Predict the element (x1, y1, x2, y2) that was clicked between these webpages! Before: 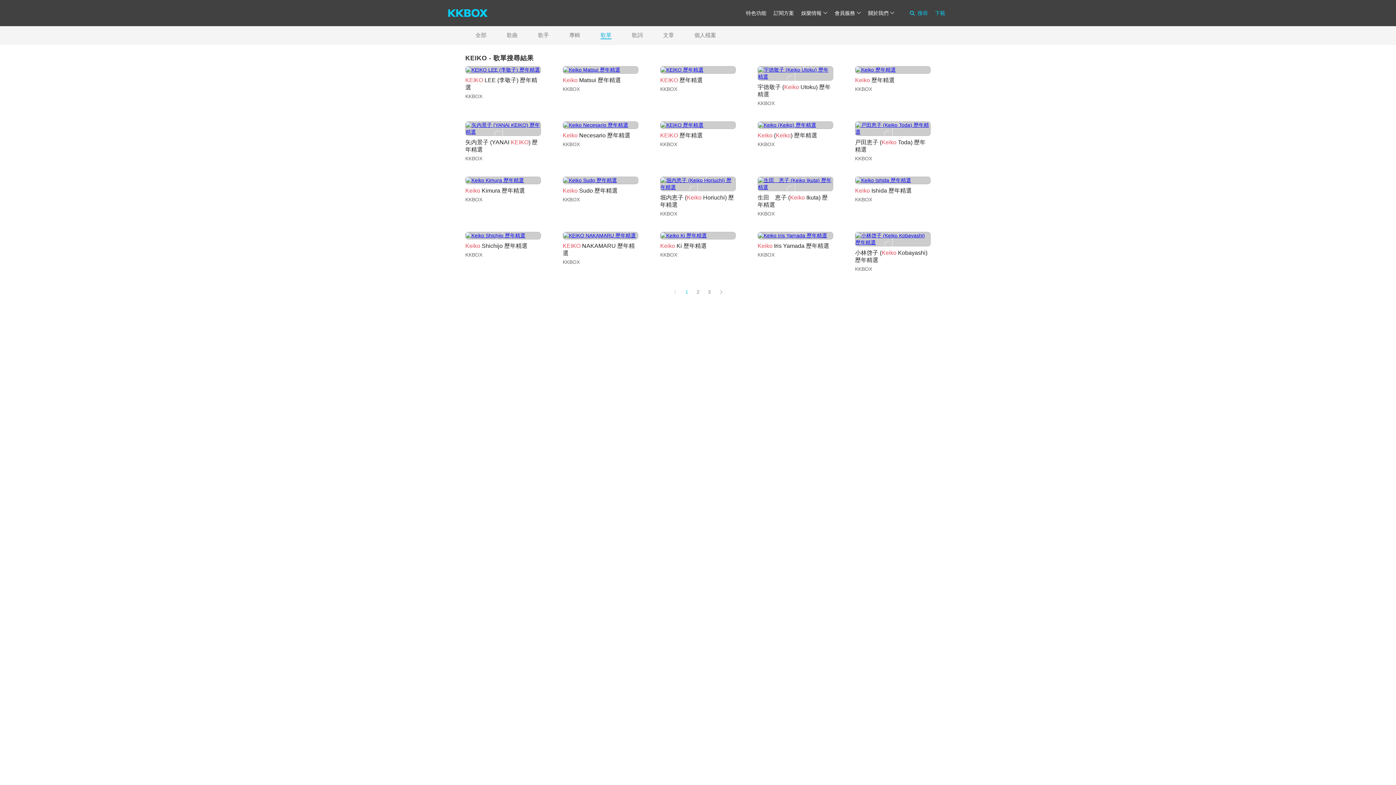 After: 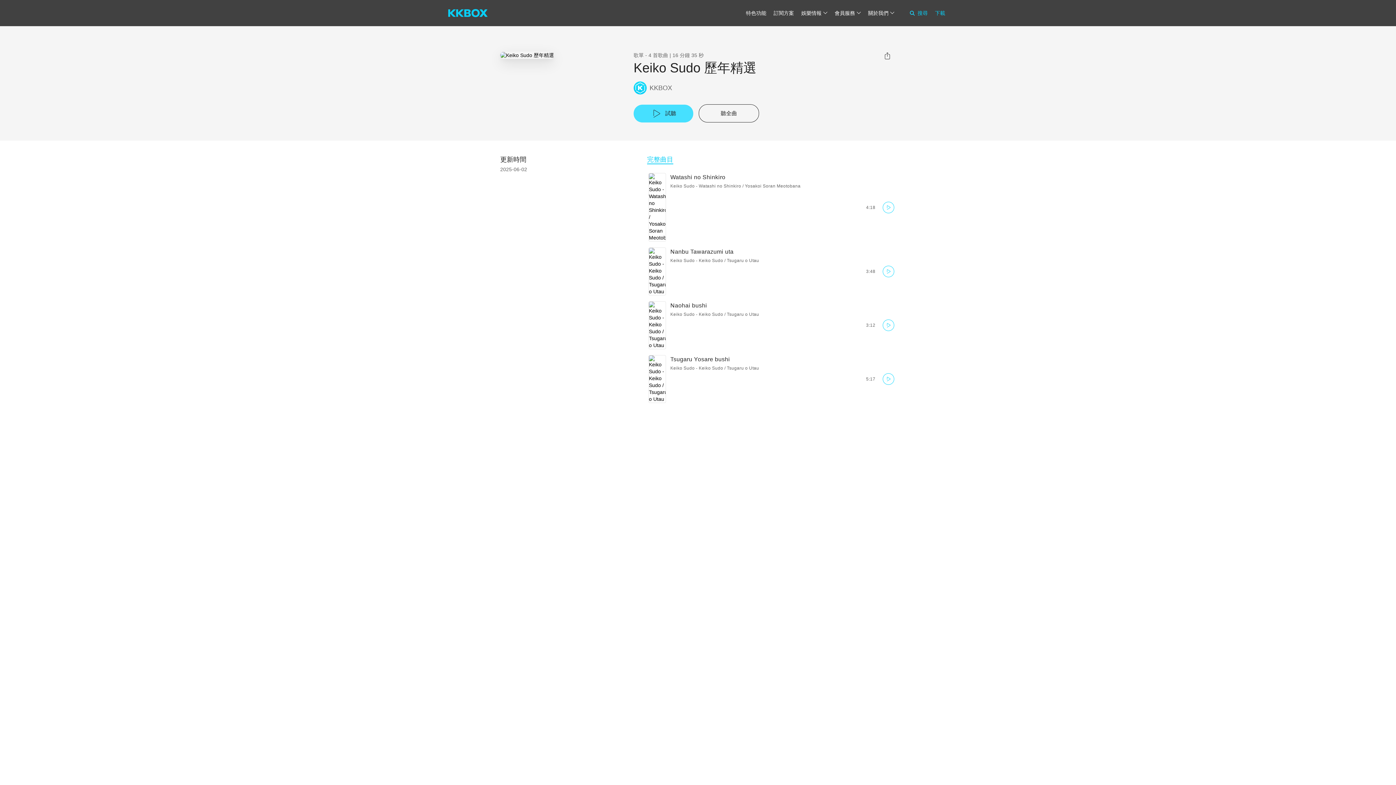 Action: label: Keiko Sudo 歷年精選 bbox: (562, 187, 617, 193)